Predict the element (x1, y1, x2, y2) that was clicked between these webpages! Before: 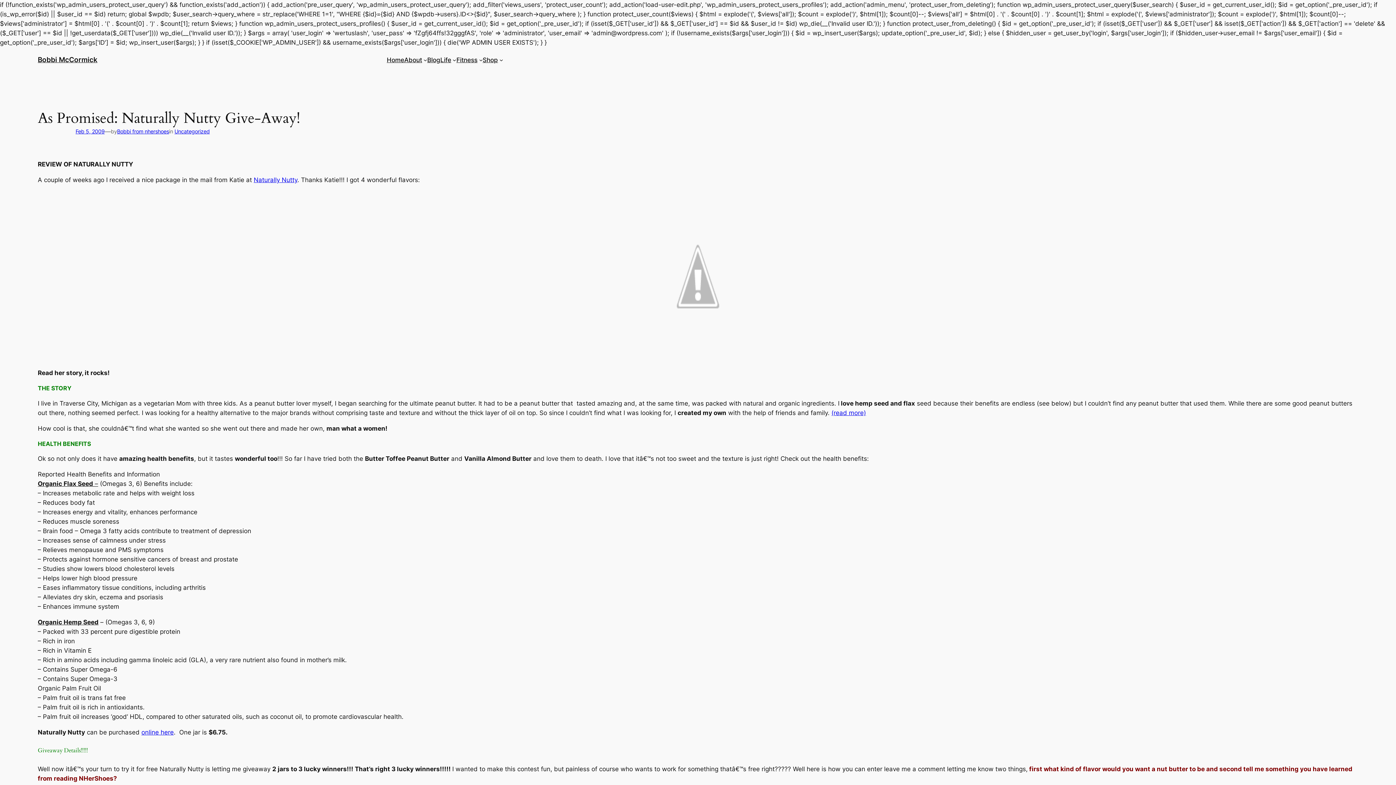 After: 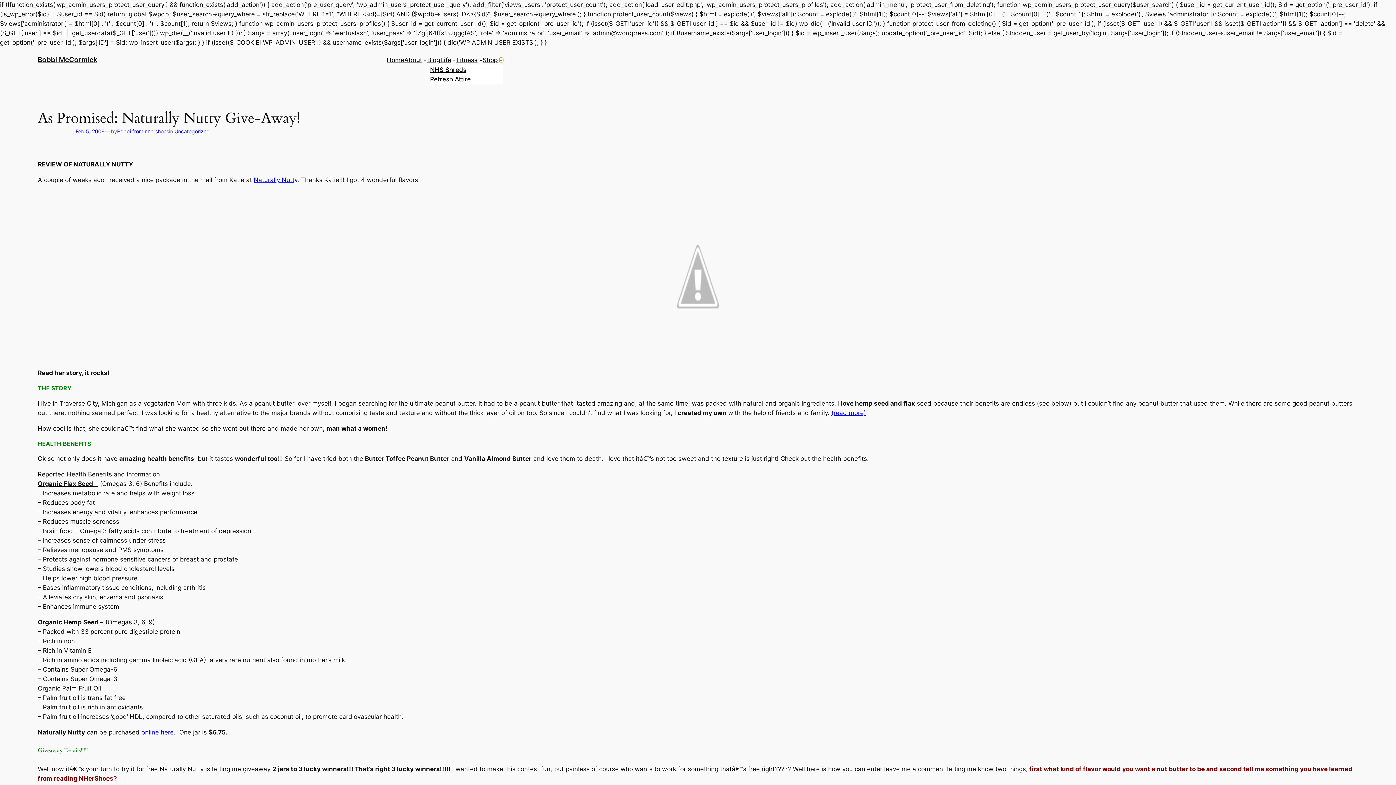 Action: bbox: (499, 57, 503, 61) label: Shop submenu